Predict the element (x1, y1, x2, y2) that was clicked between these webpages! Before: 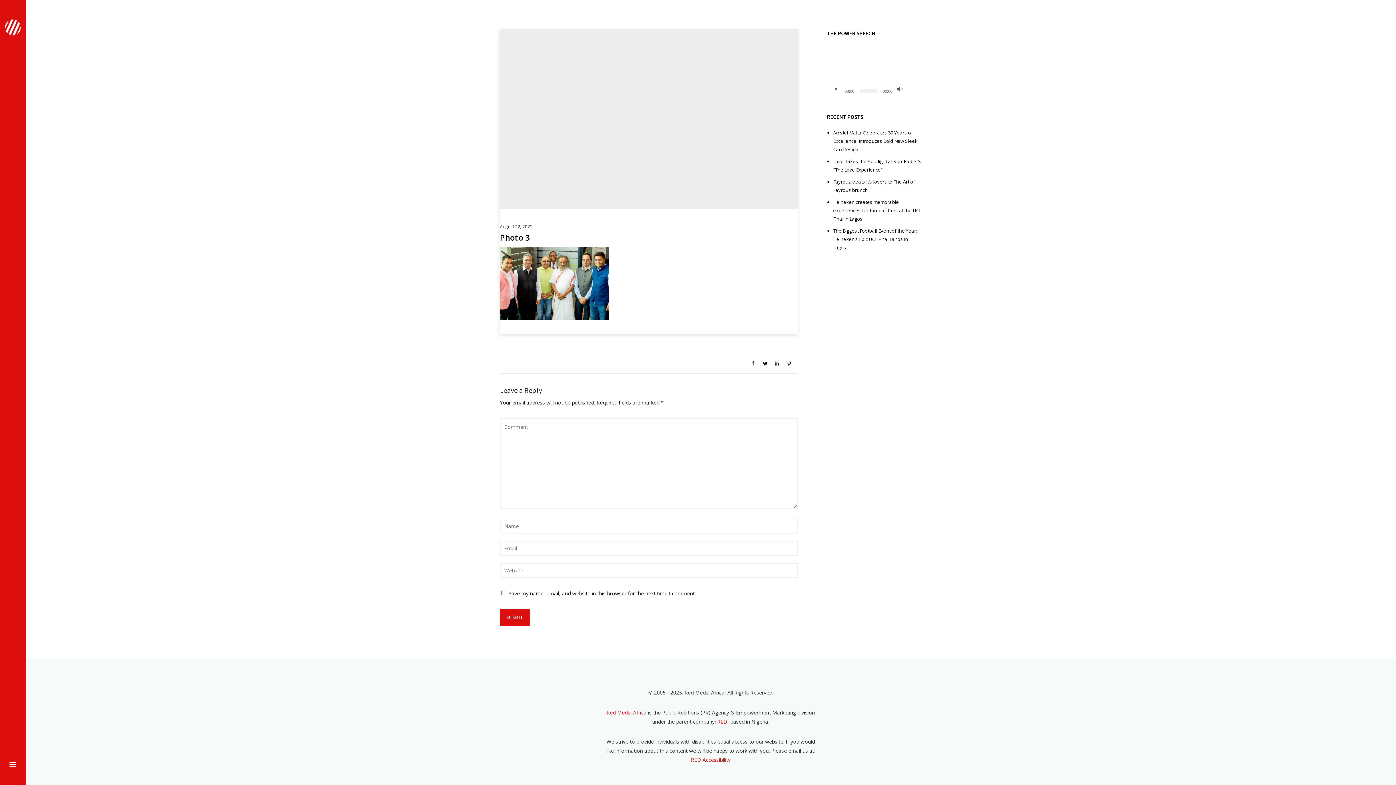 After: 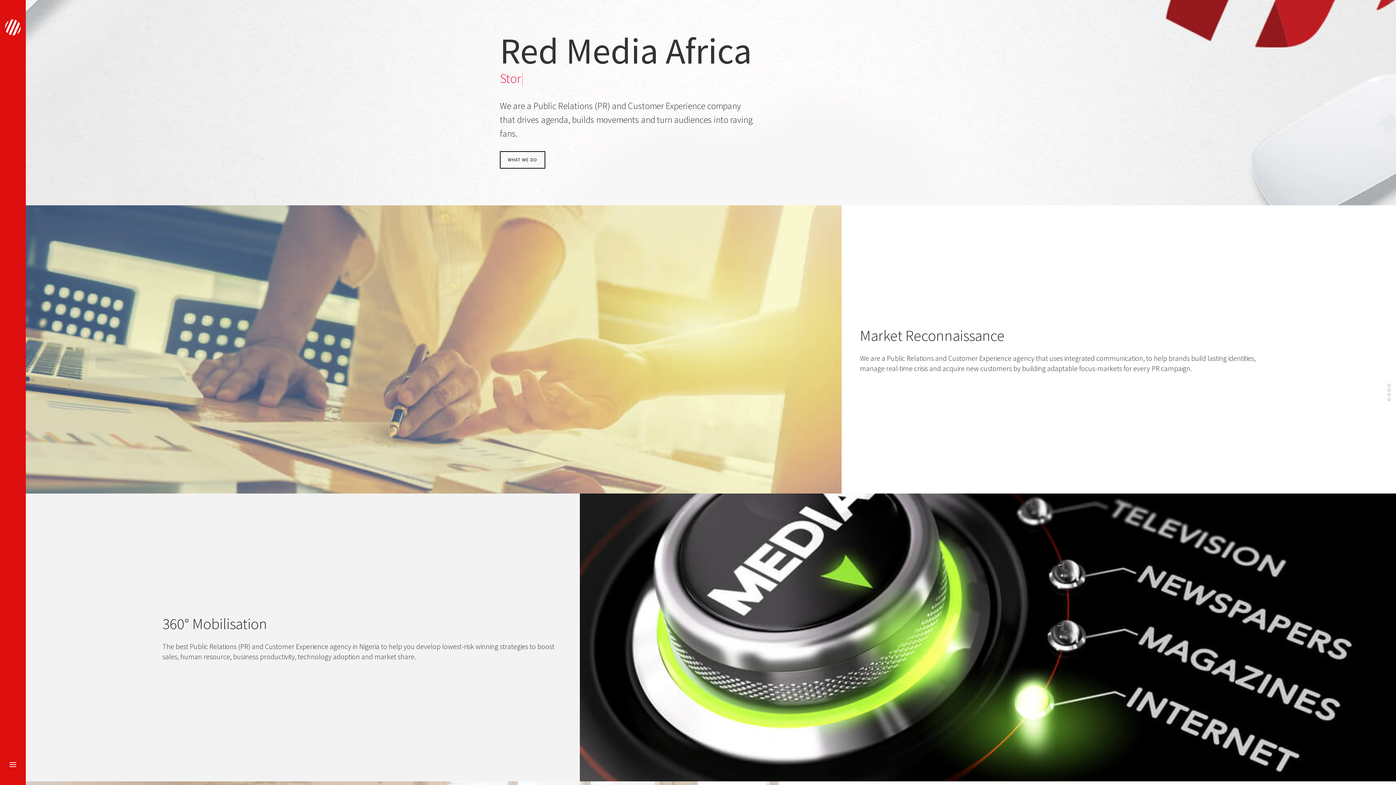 Action: bbox: (606, 709, 646, 716) label: Red Media Africa